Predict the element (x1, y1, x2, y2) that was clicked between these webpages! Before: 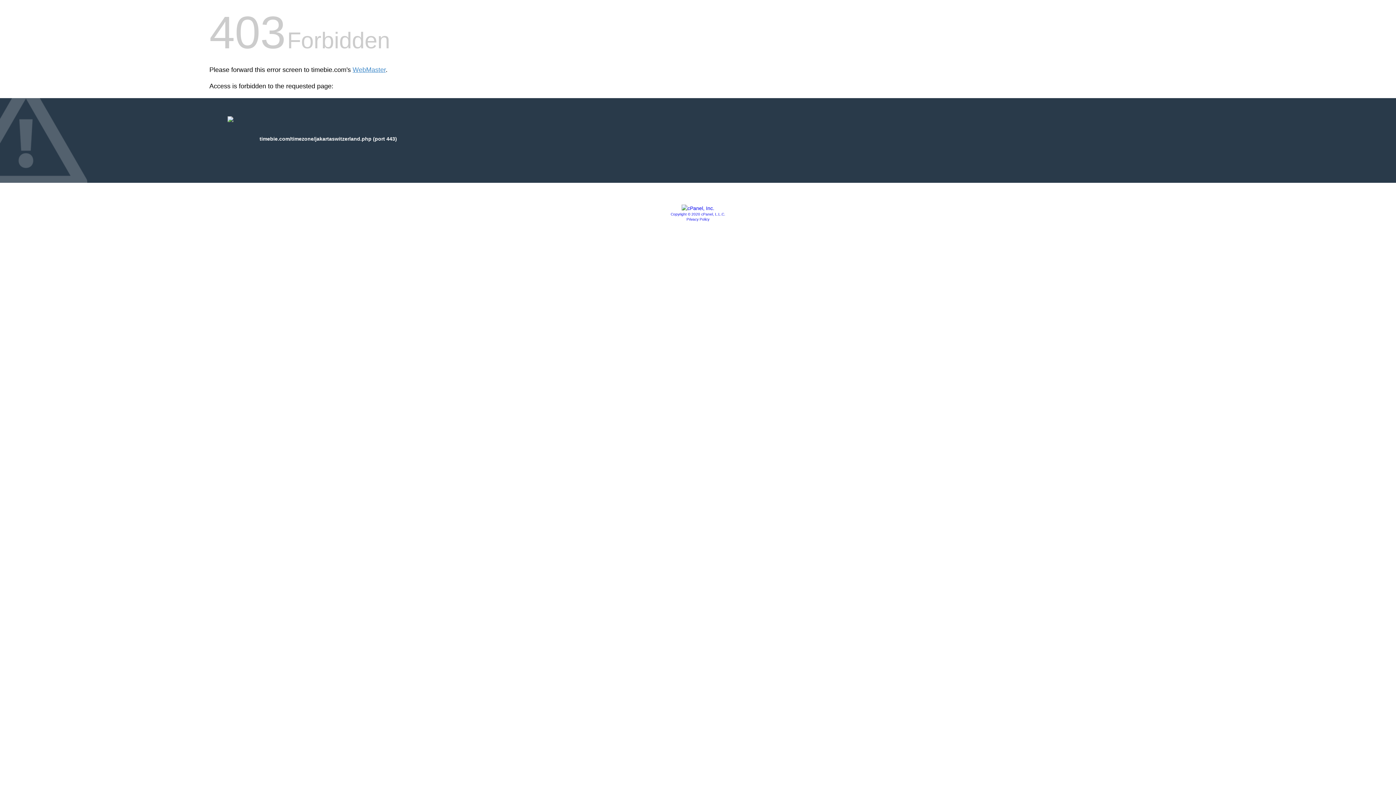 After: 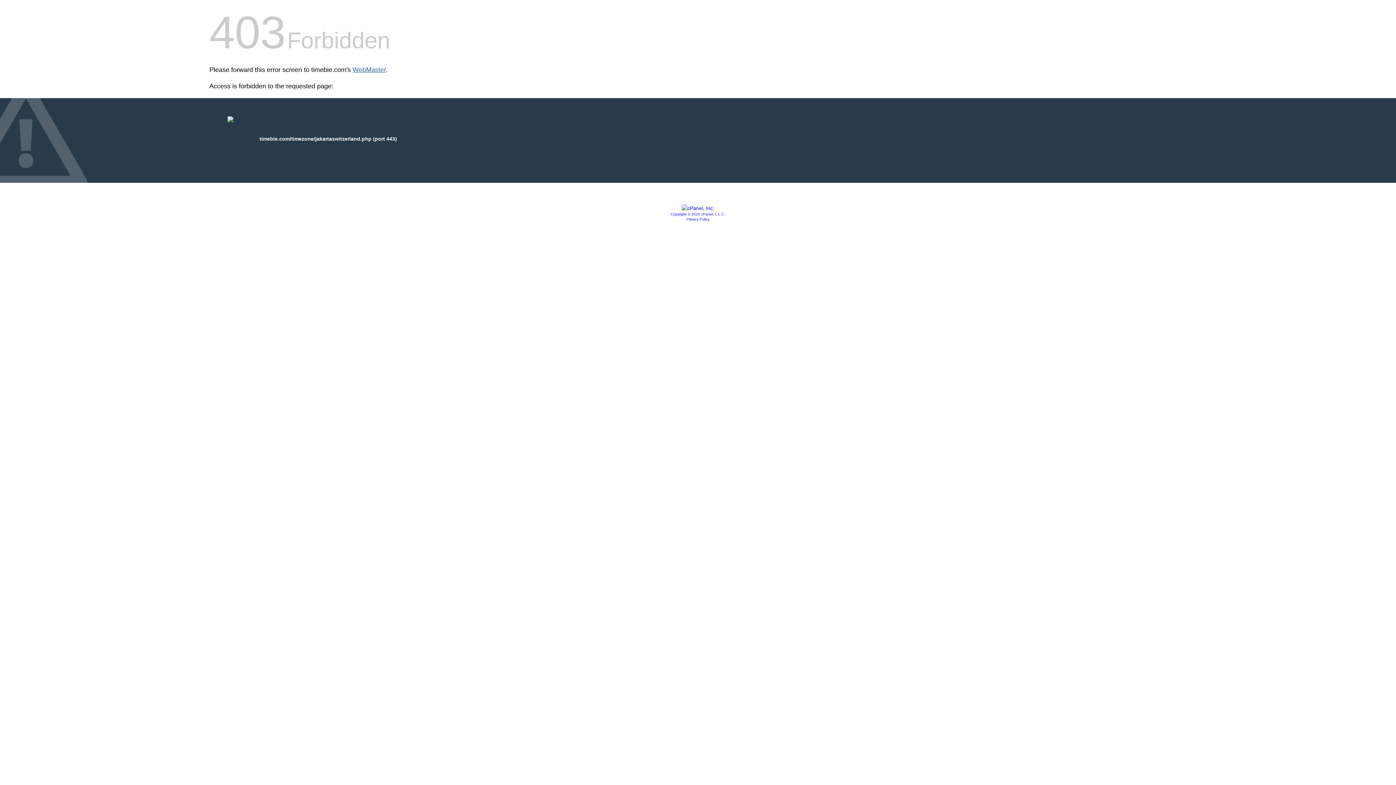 Action: label: WebMaster bbox: (352, 66, 385, 73)